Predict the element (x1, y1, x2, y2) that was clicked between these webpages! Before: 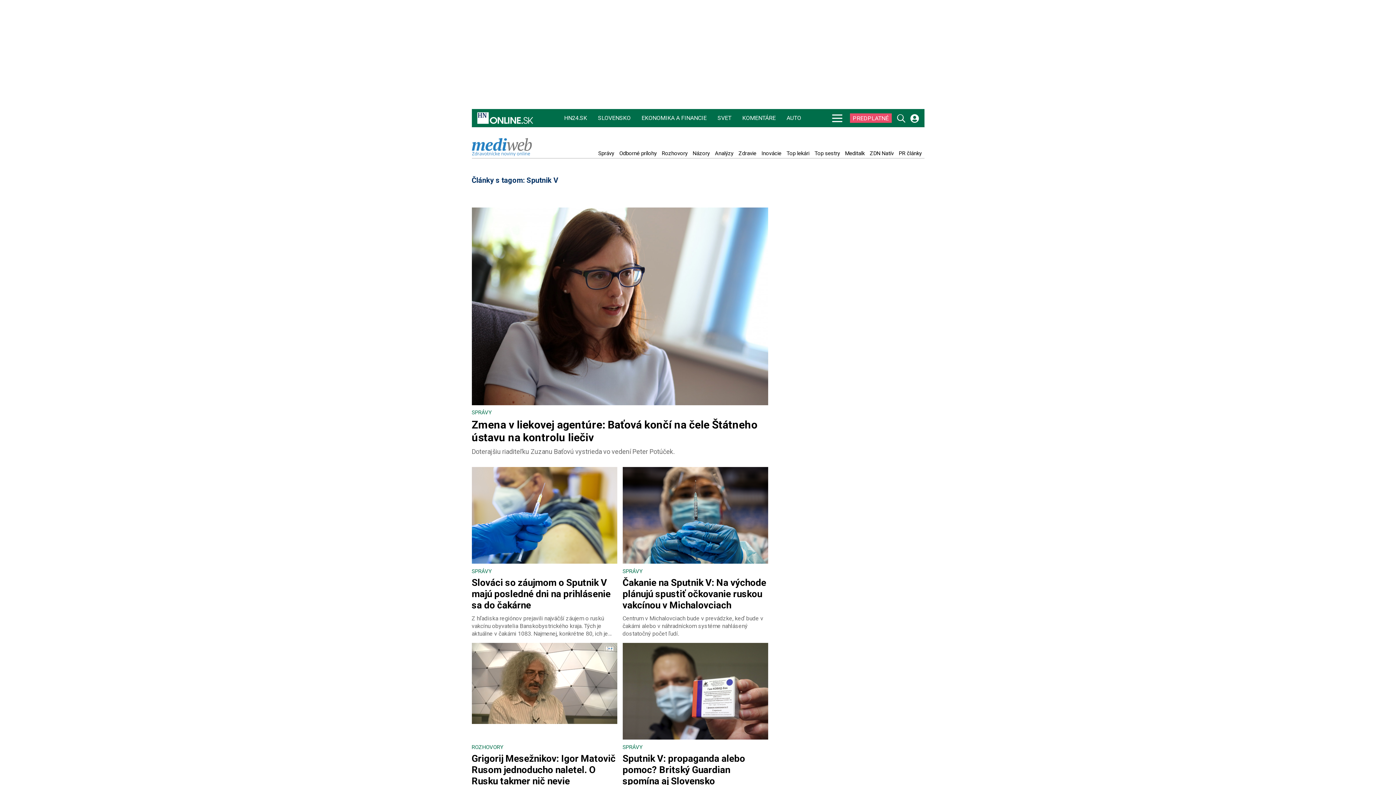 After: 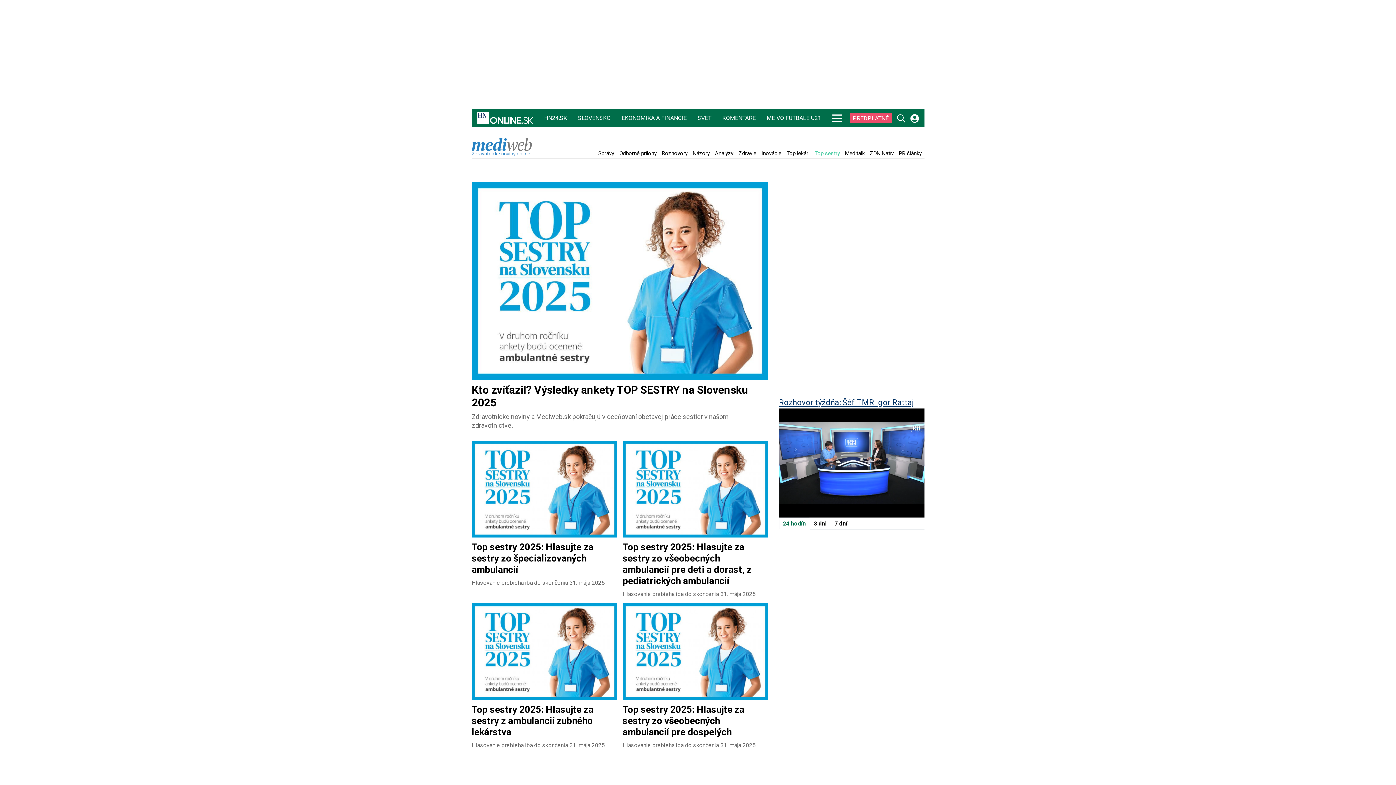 Action: label: Top sestry bbox: (812, 150, 842, 156)